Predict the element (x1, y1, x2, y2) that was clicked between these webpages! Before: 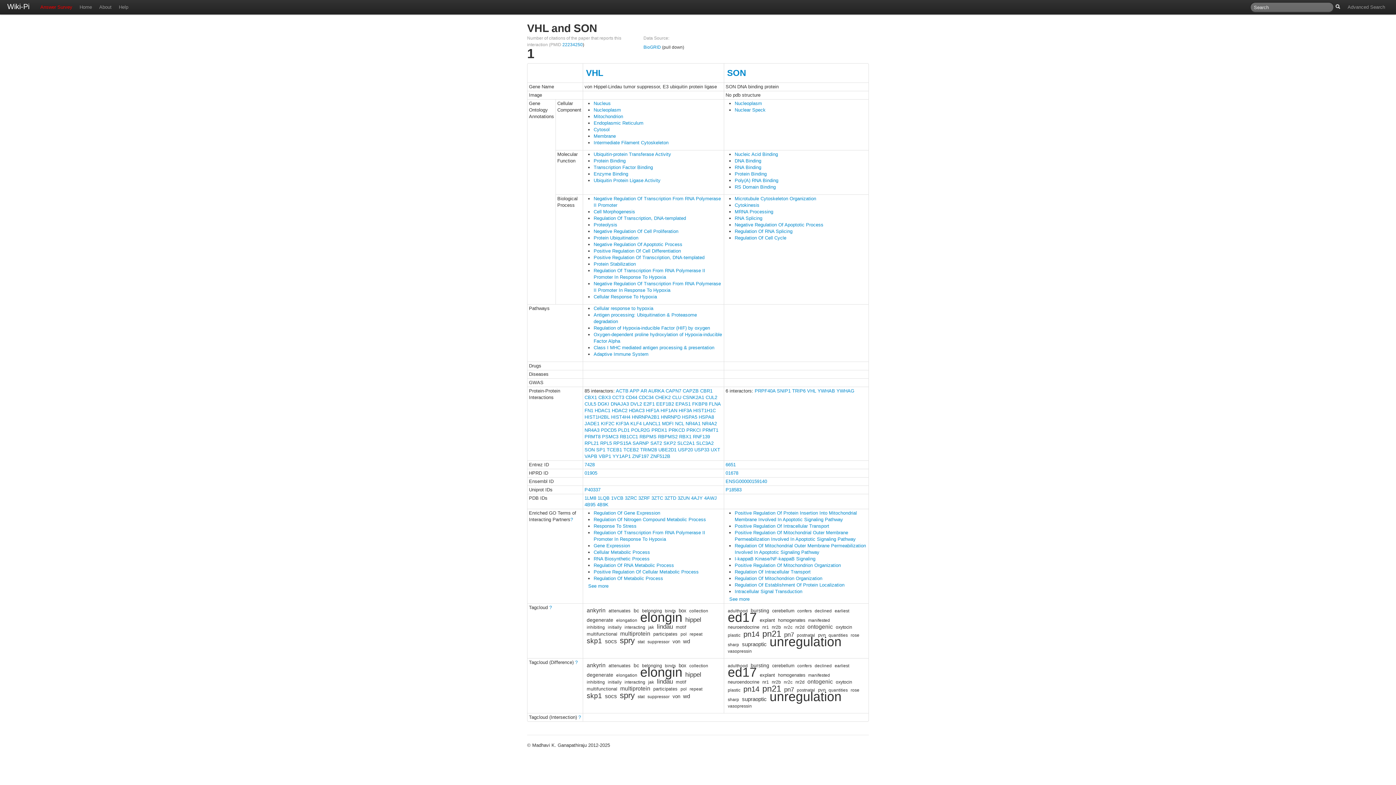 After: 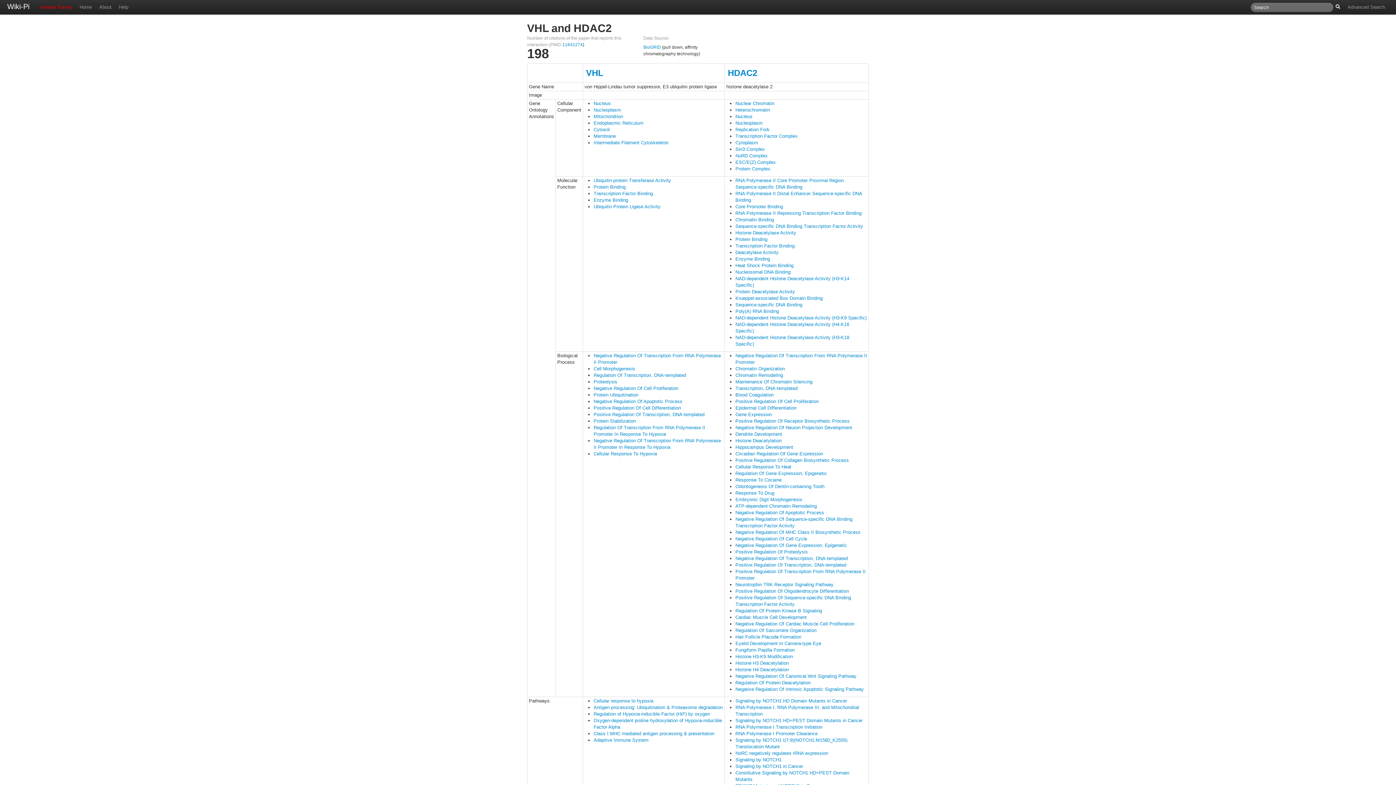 Action: bbox: (612, 408, 627, 413) label: HDAC2